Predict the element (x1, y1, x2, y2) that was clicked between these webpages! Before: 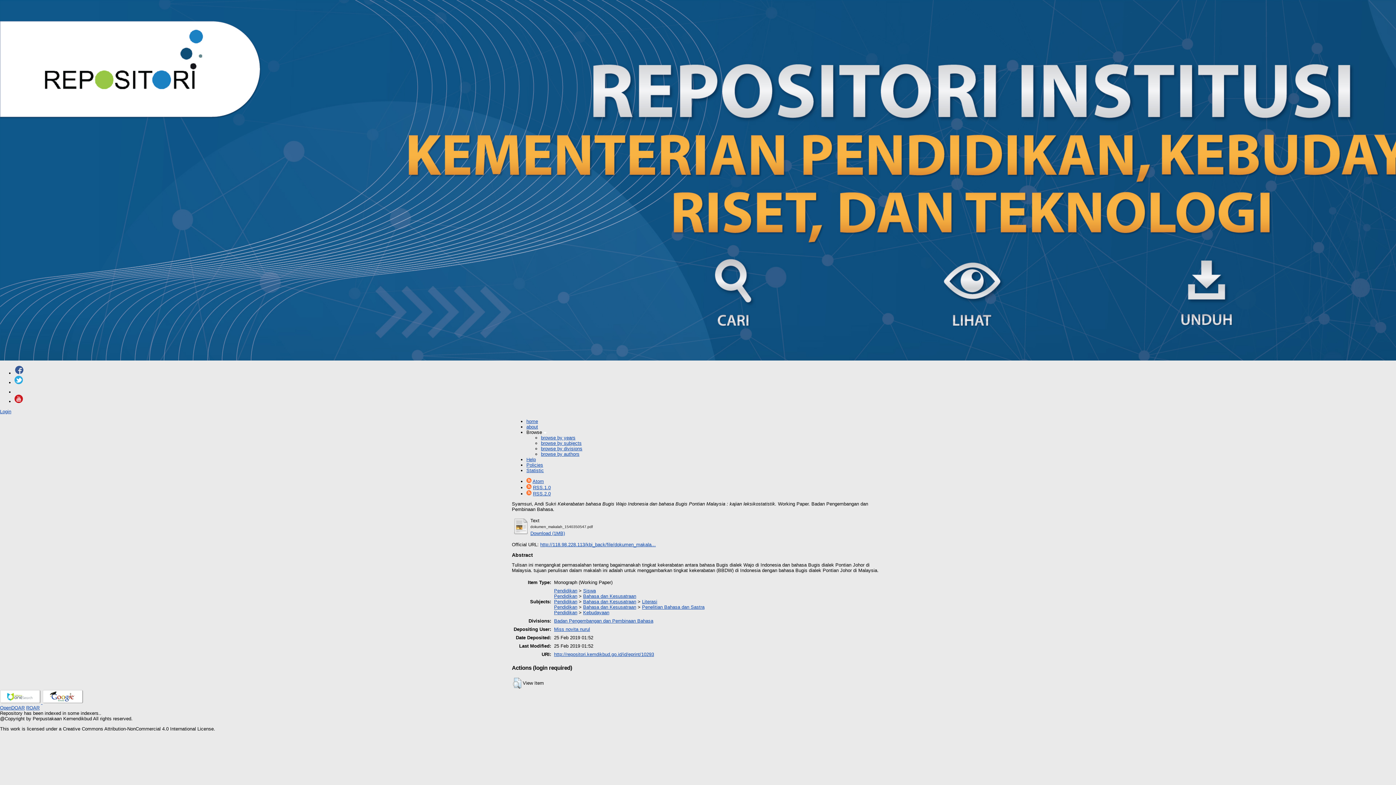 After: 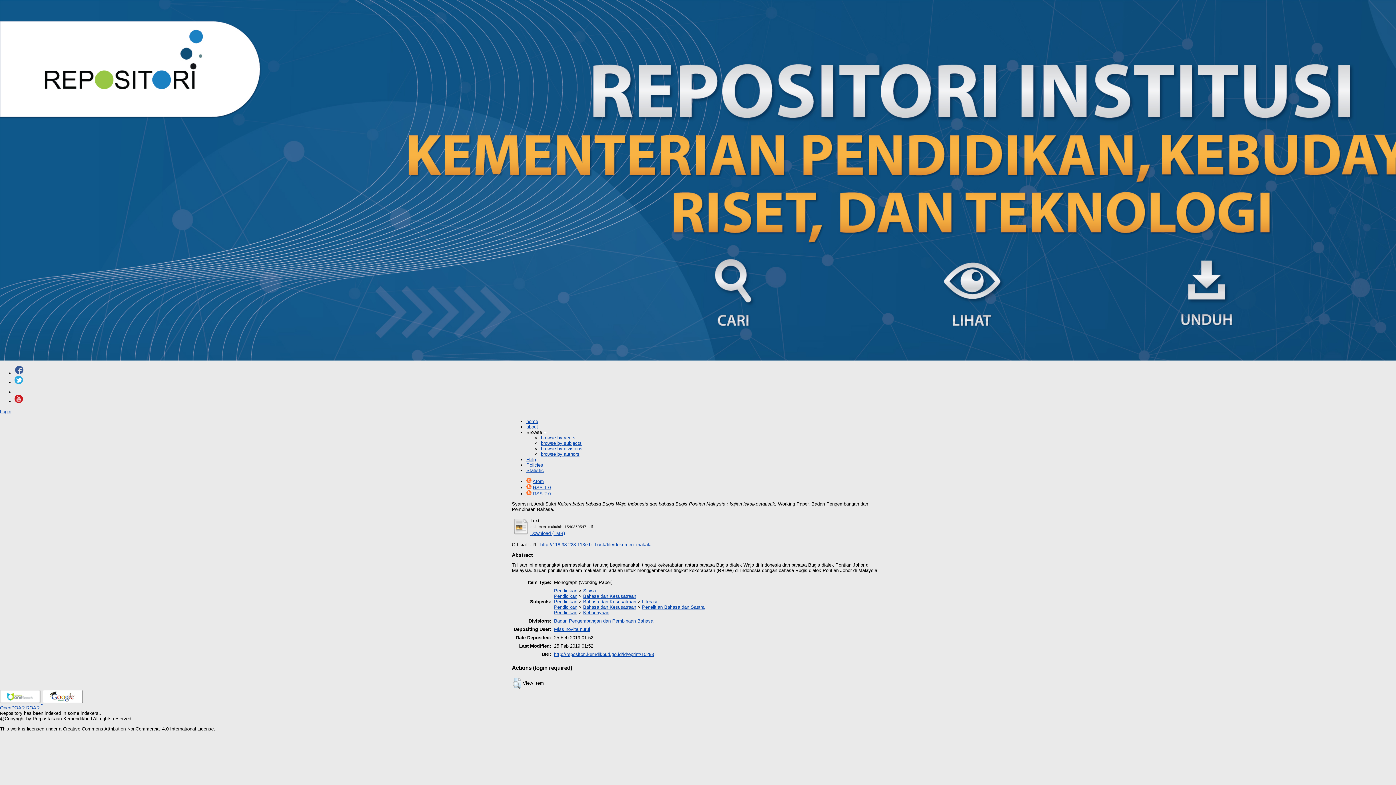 Action: label: RSS.2.0 bbox: (533, 491, 550, 496)